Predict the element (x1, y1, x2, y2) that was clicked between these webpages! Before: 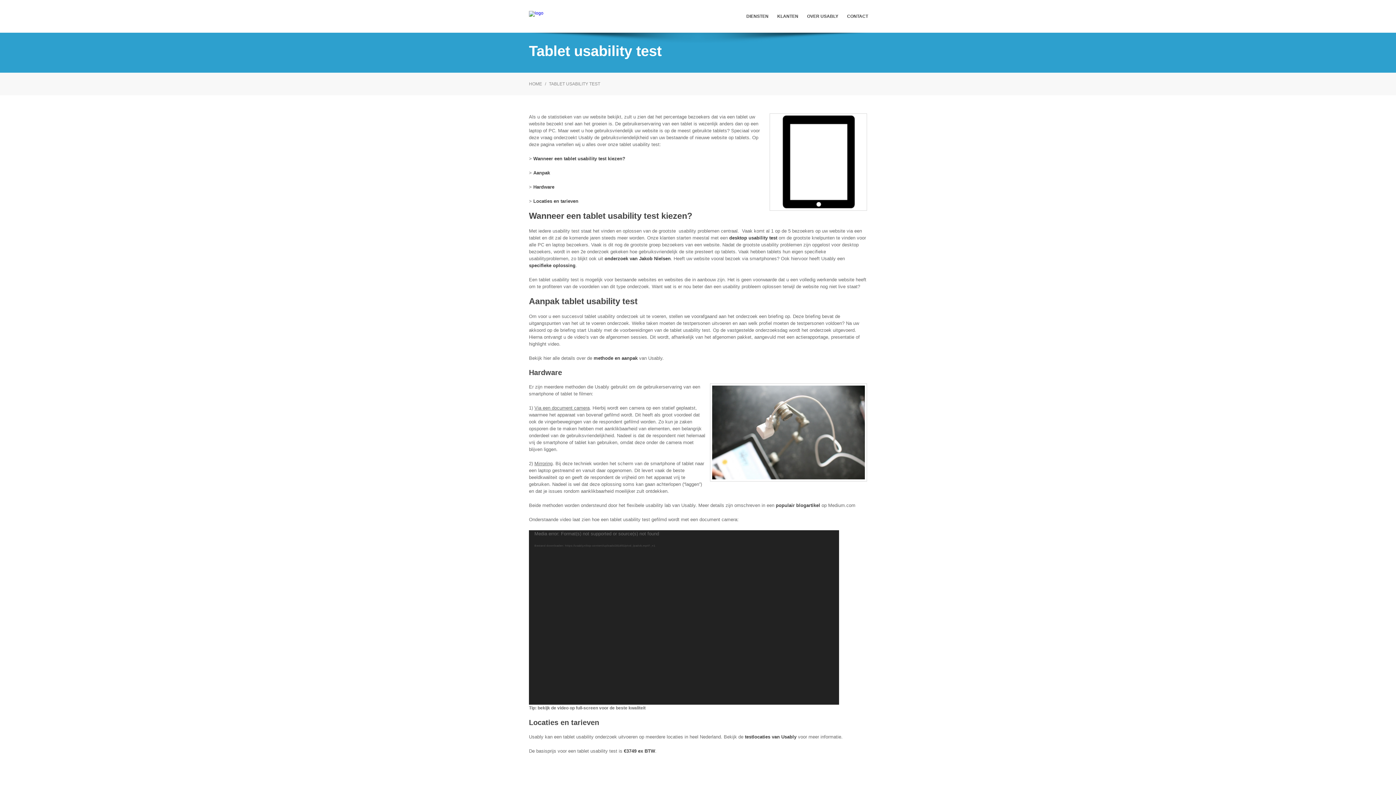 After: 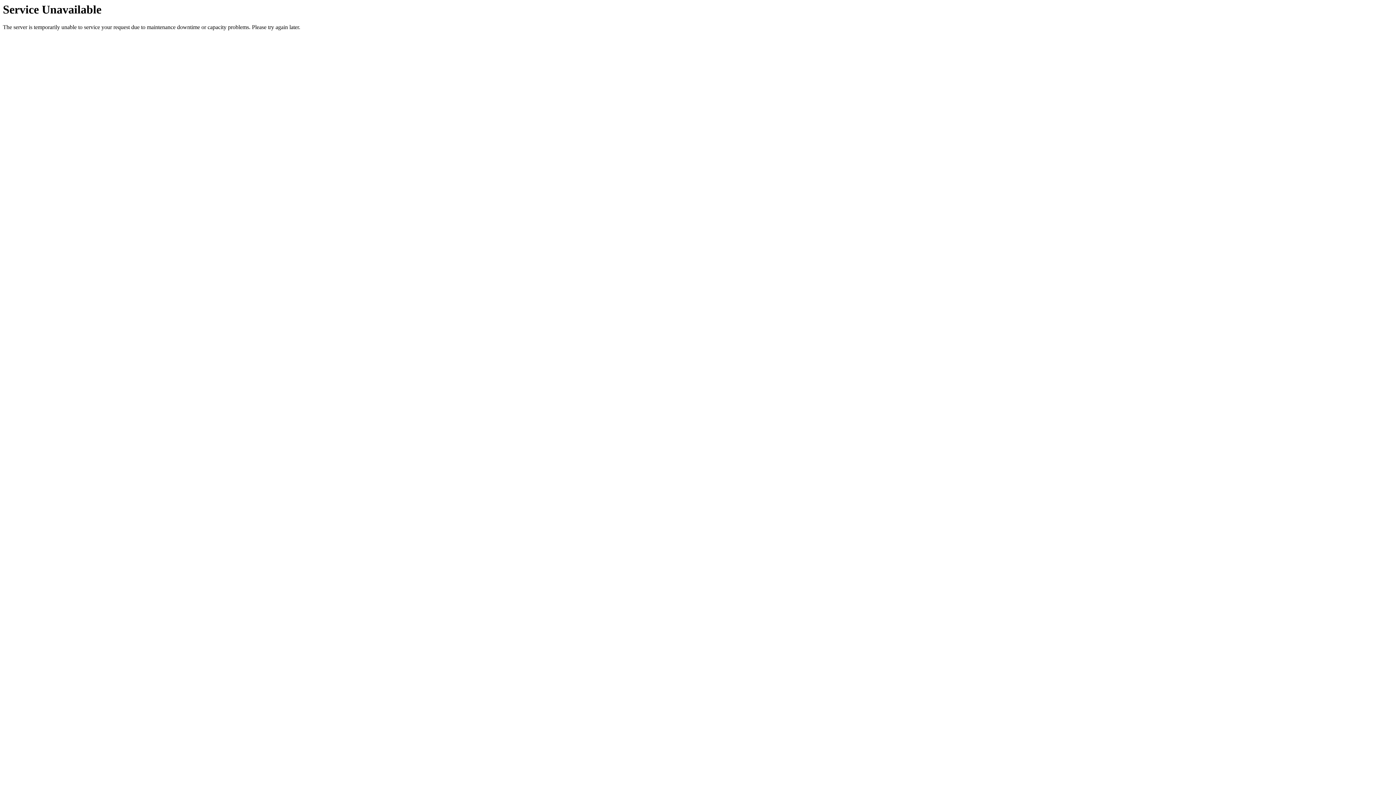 Action: label: TABLET USABILITY TEST bbox: (549, 81, 600, 86)